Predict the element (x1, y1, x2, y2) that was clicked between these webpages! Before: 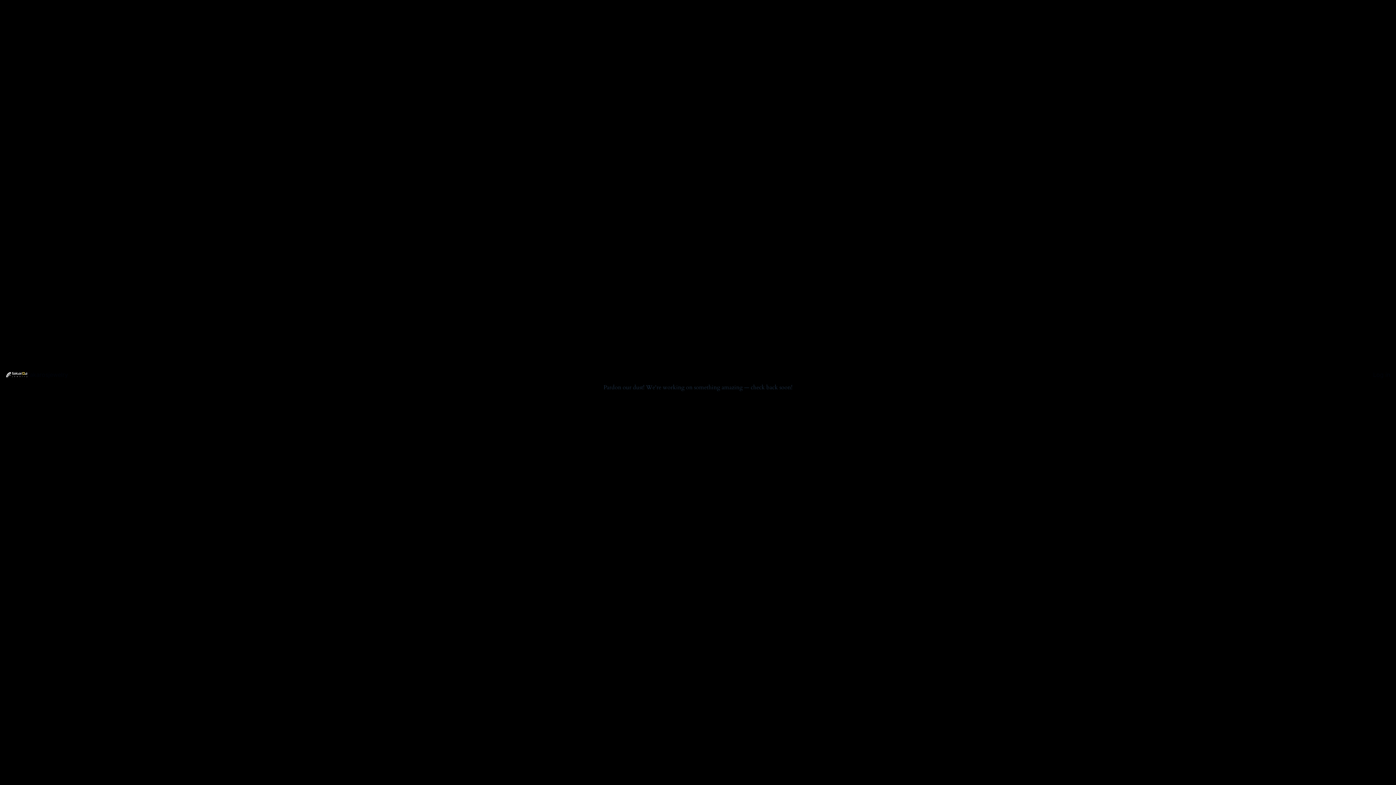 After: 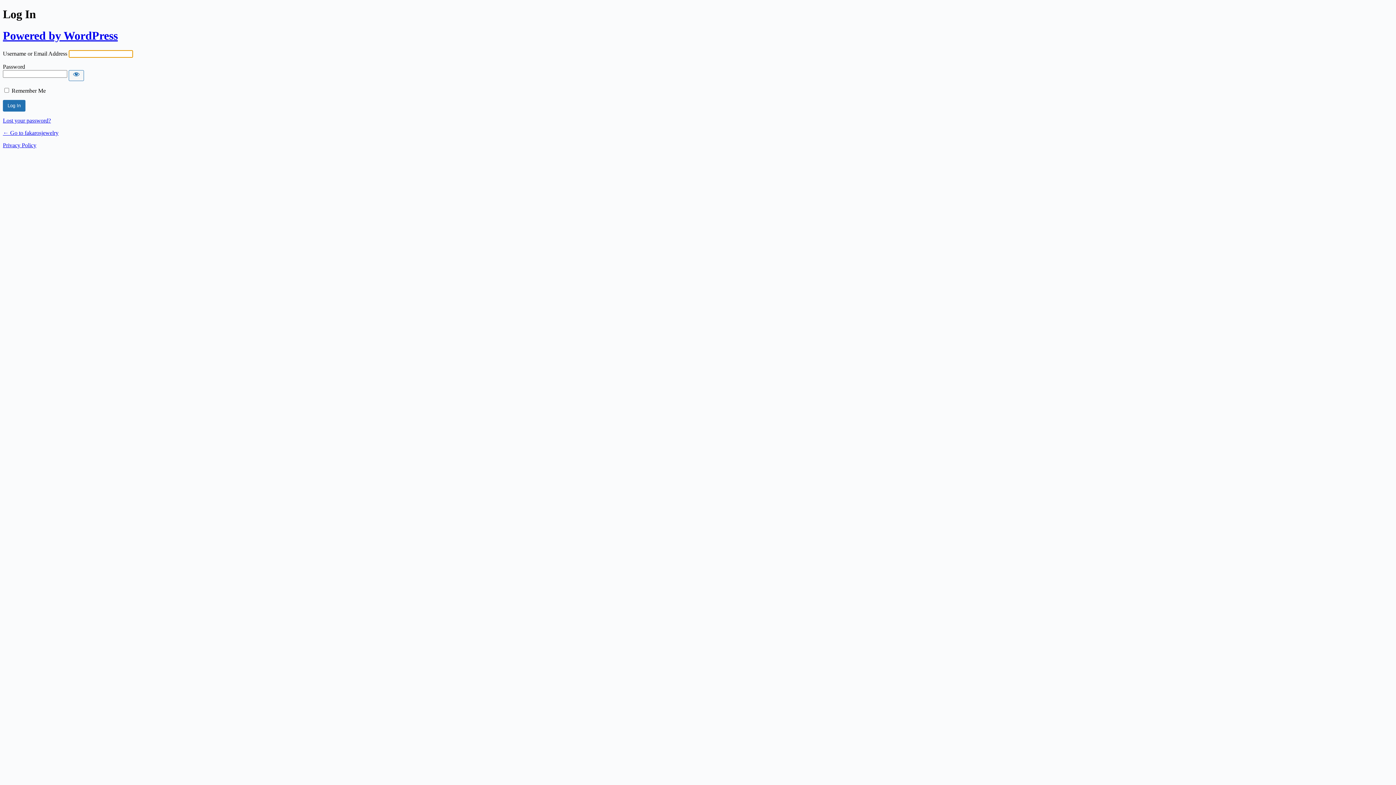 Action: bbox: (1373, 371, 1390, 378) label: Log in